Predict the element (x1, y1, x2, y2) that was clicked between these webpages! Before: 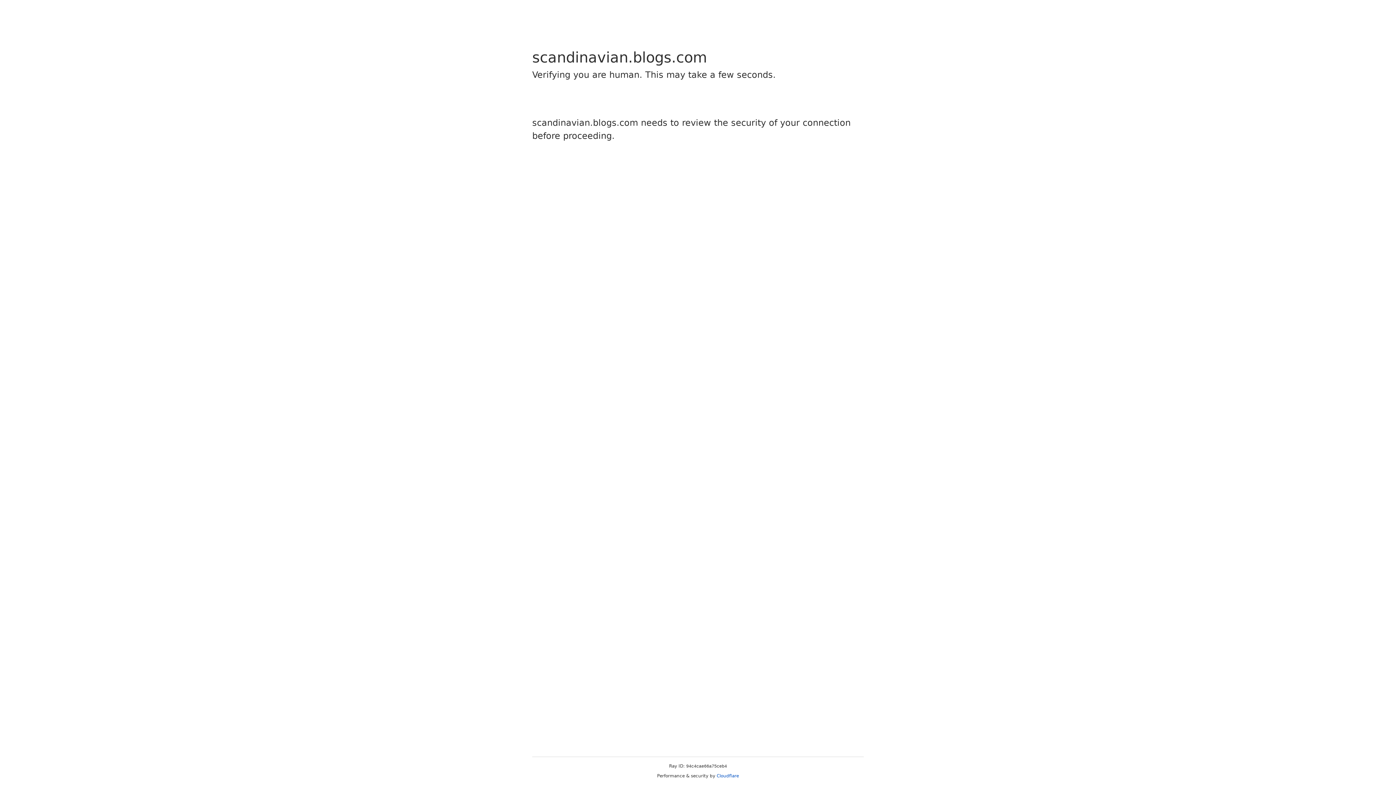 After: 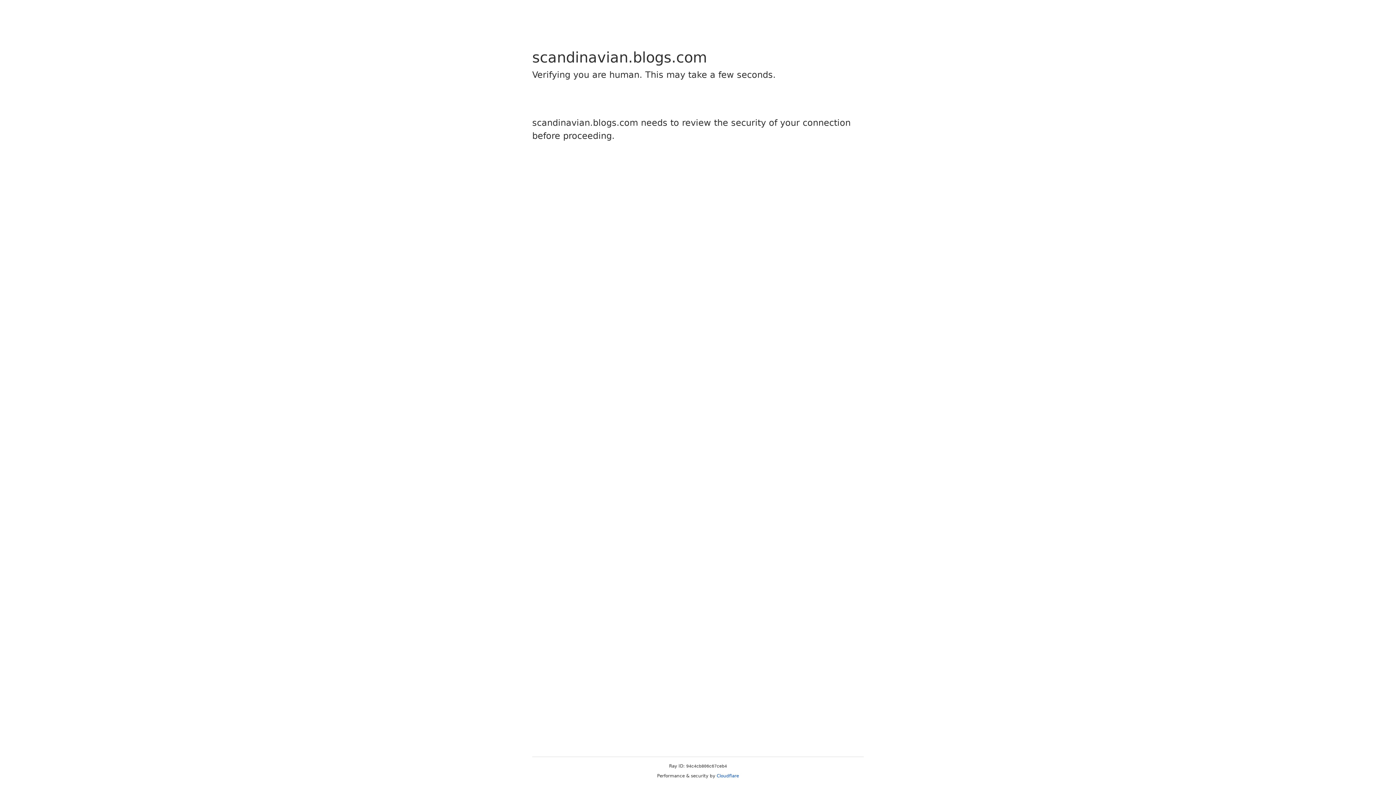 Action: bbox: (716, 773, 739, 778) label: Cloudflare